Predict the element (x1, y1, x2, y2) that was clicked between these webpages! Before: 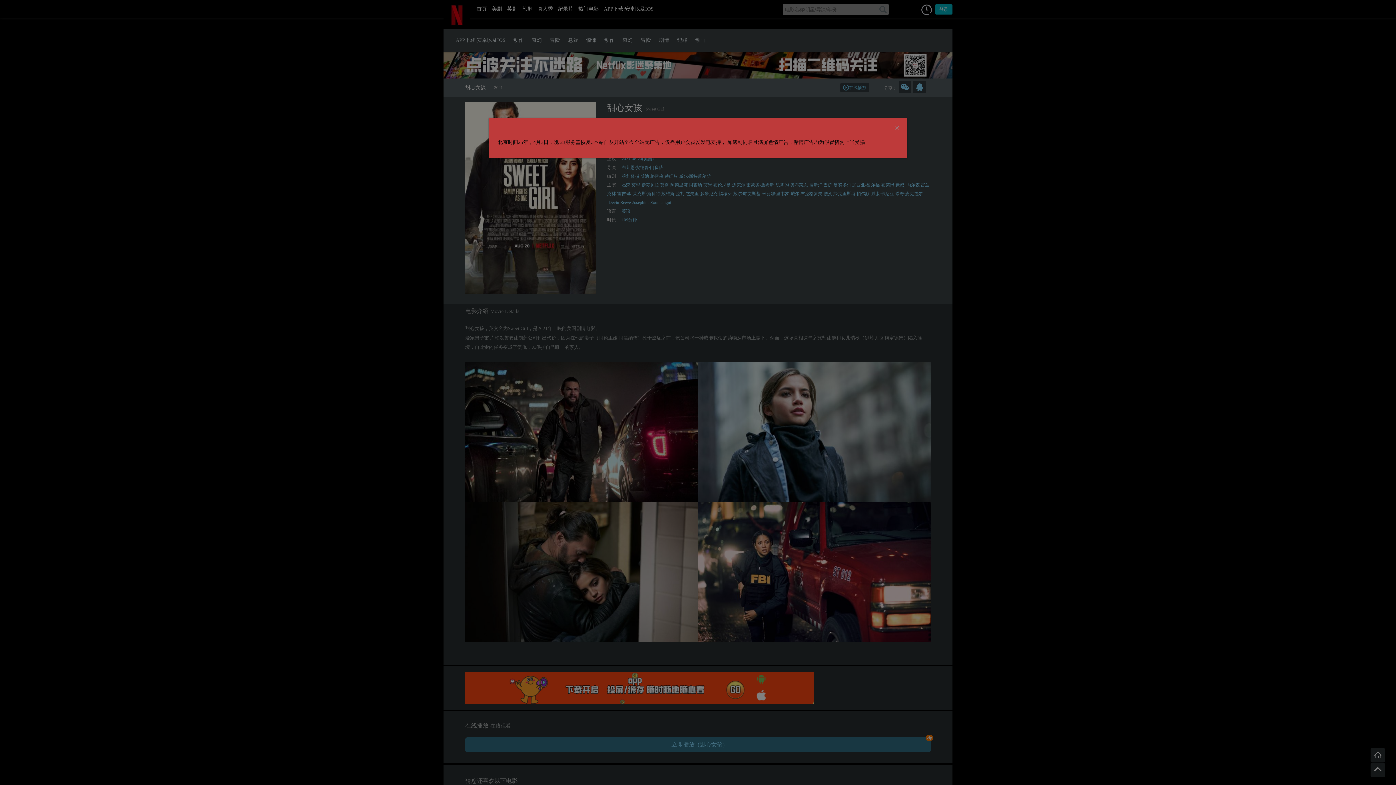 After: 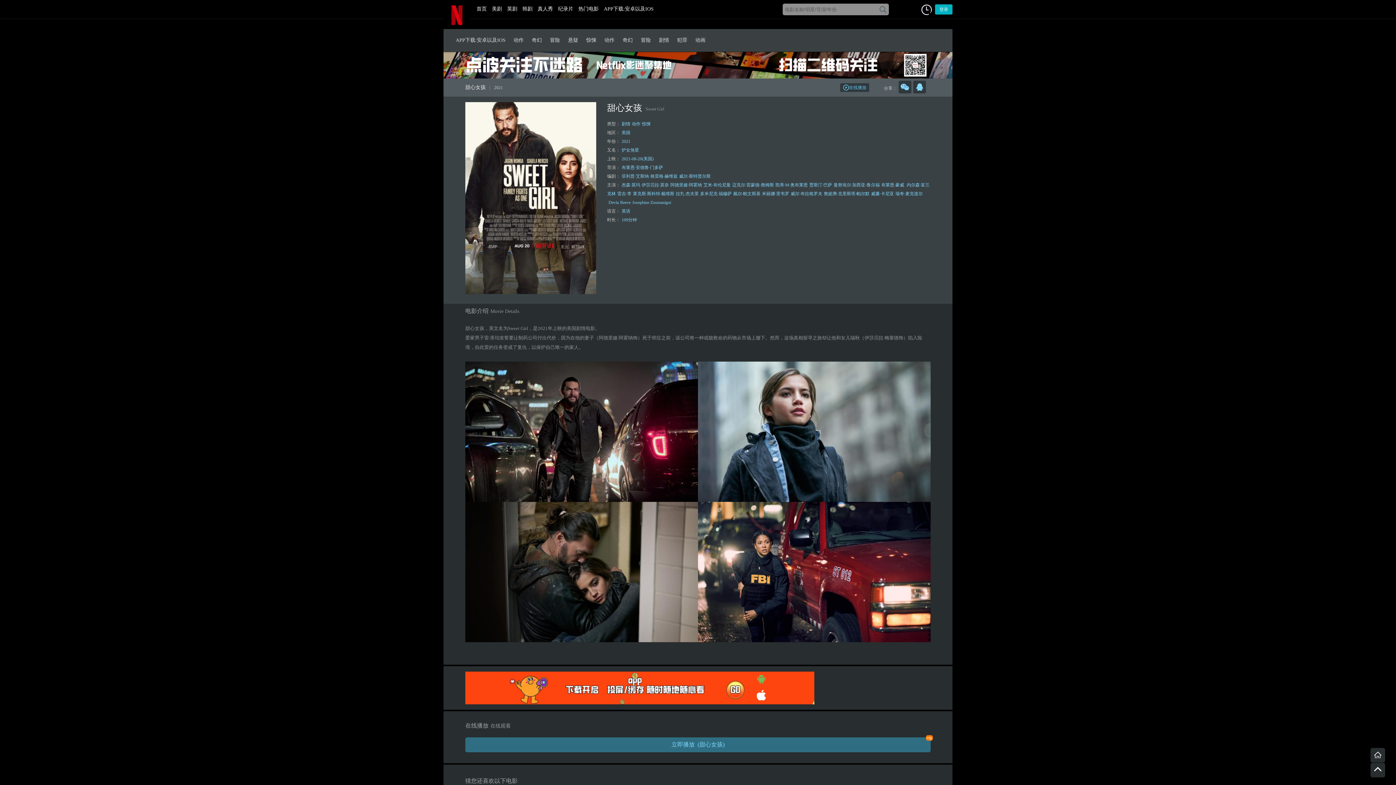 Action: bbox: (894, 125, 900, 131) label: Close